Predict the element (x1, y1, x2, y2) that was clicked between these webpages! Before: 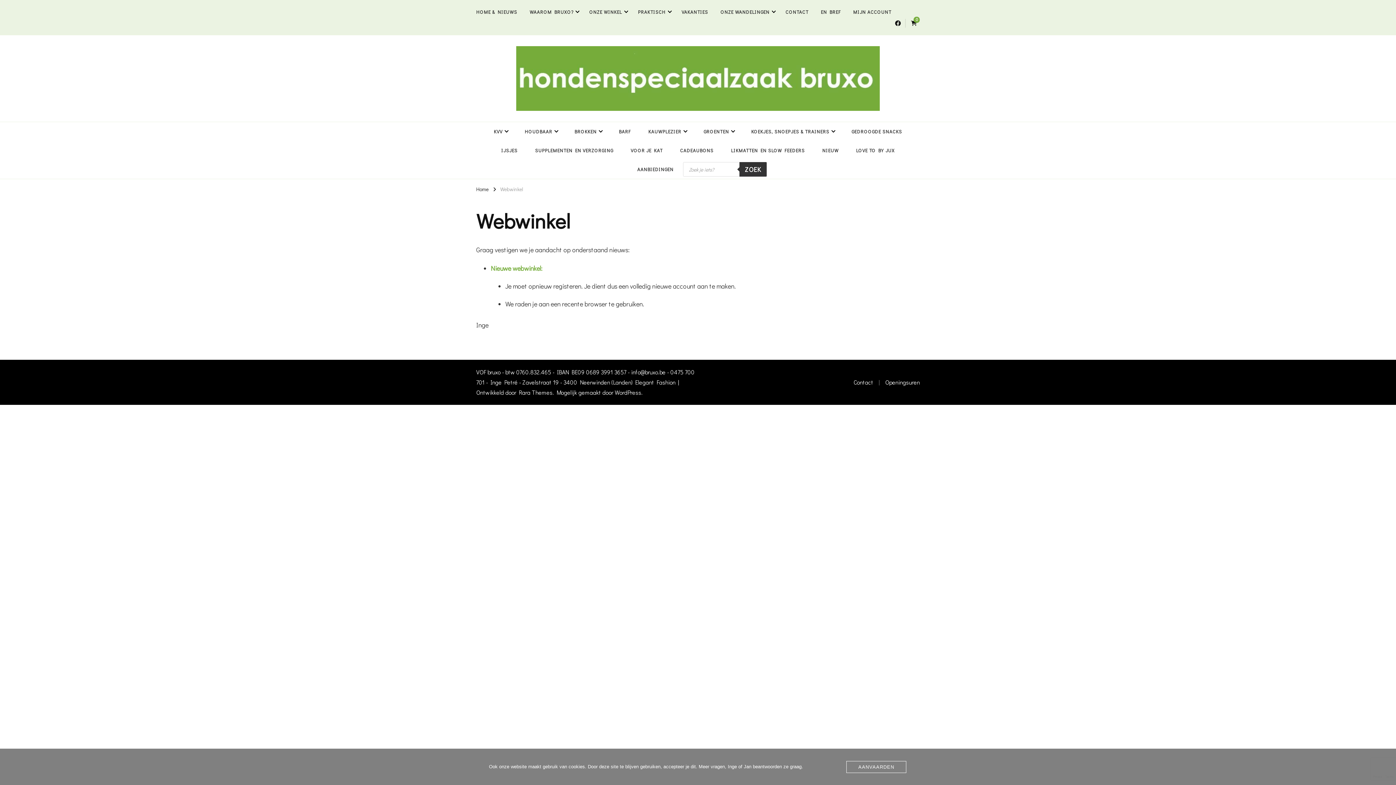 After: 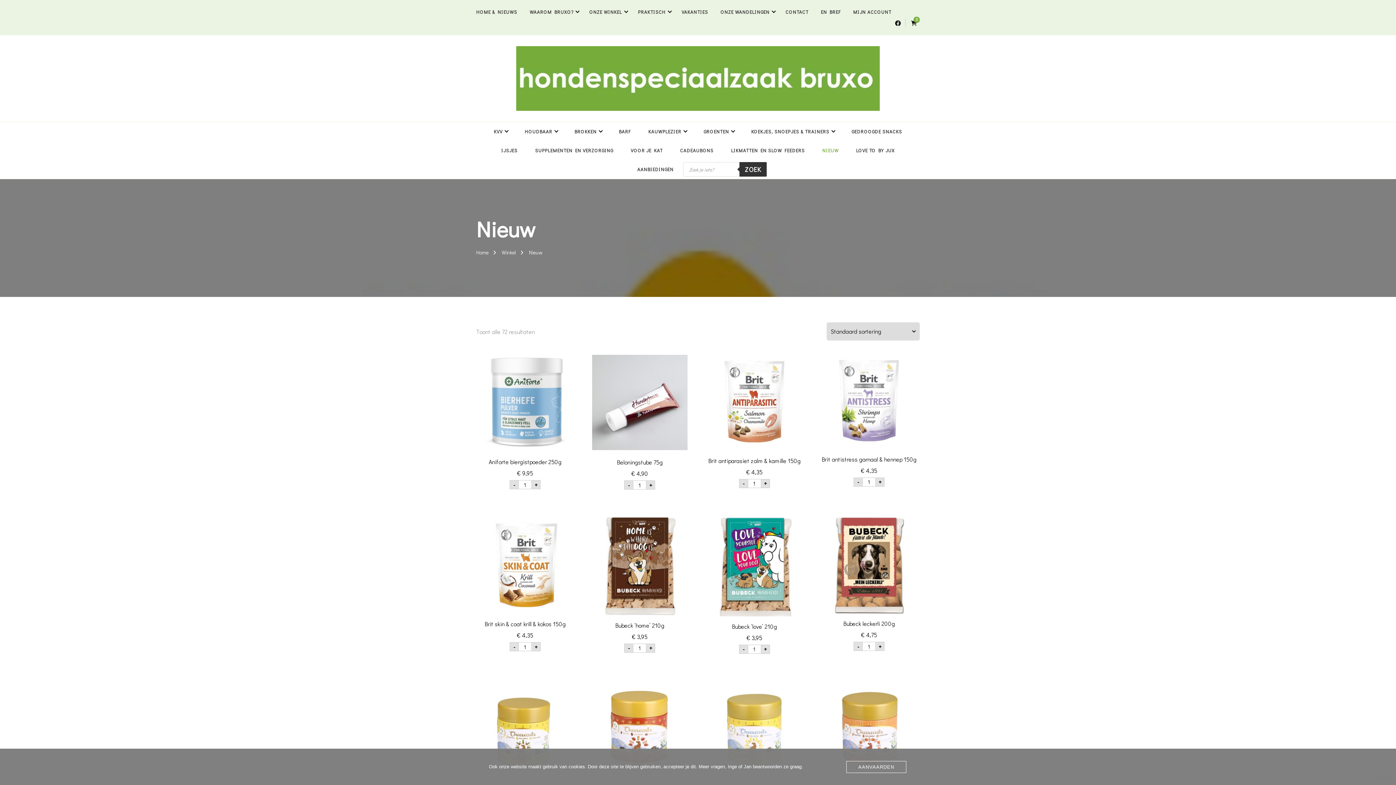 Action: bbox: (814, 141, 846, 160) label: NIEUW